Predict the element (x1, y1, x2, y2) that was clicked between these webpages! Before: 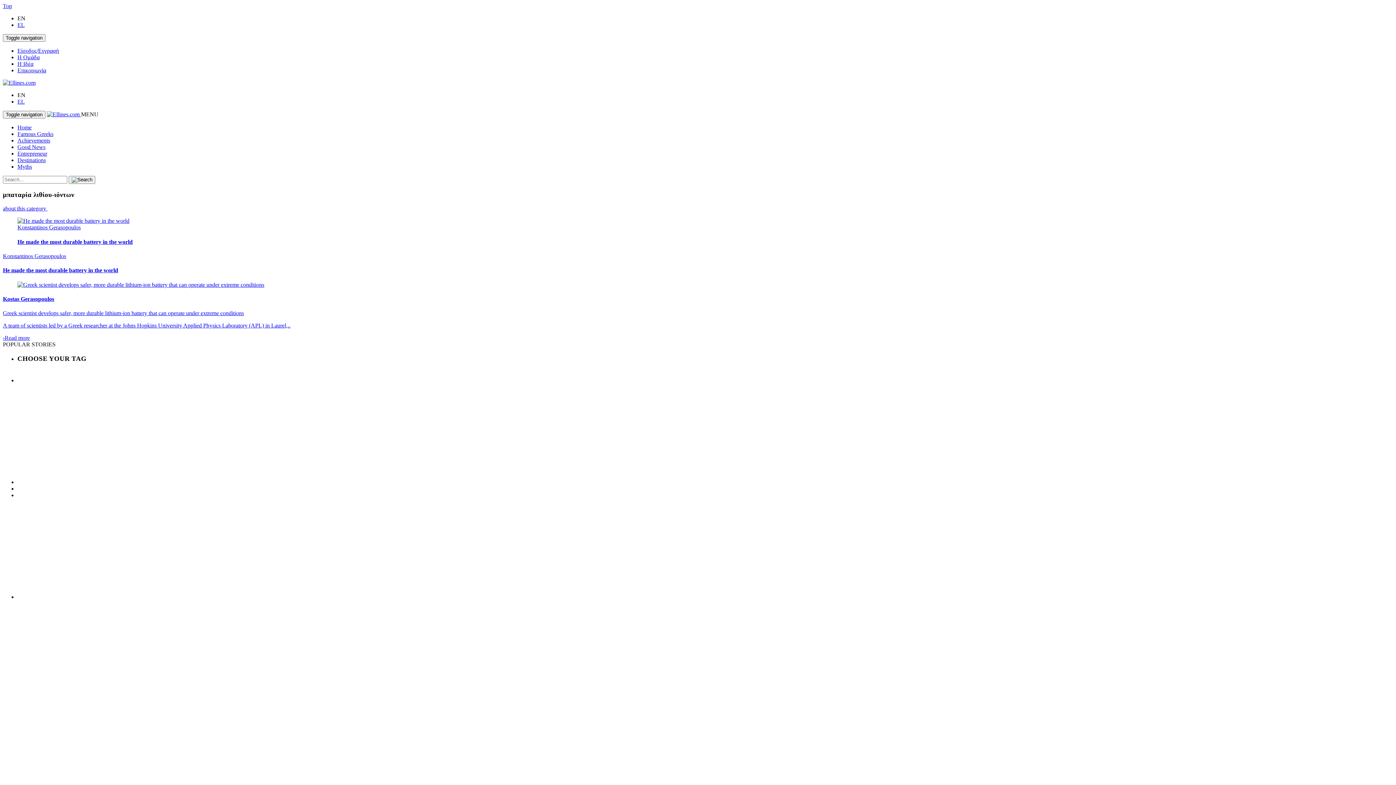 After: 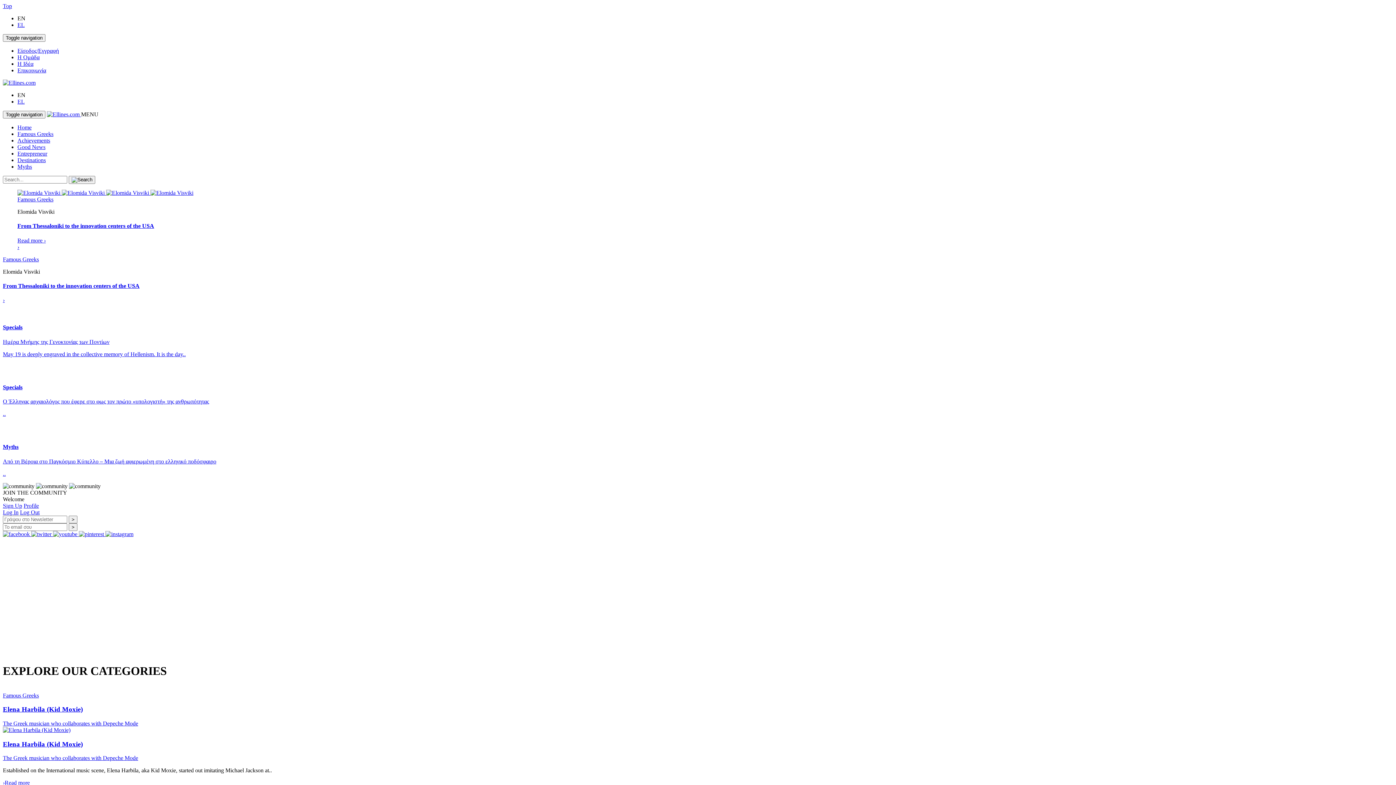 Action: bbox: (17, 124, 31, 130) label: Home